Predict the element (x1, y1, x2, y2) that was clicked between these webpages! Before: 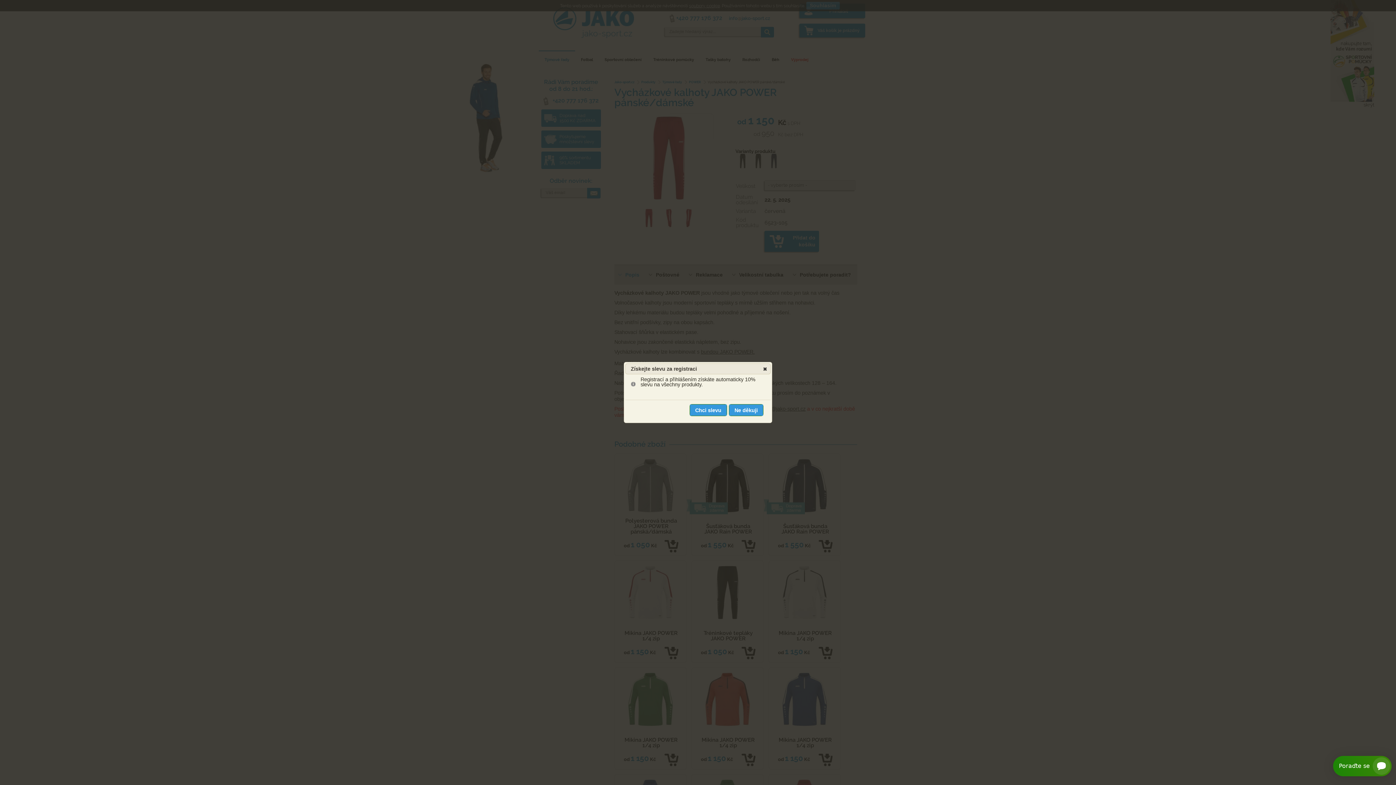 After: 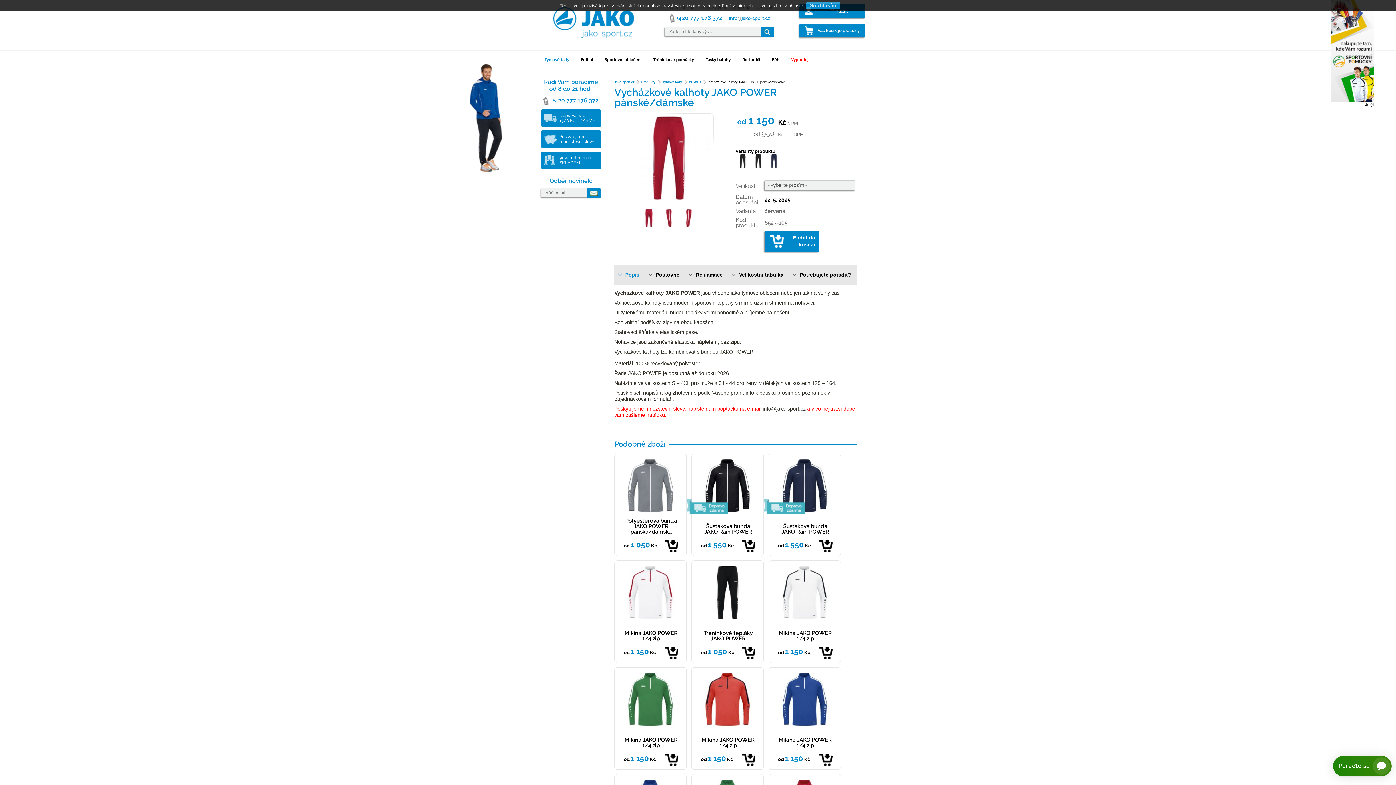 Action: bbox: (729, 404, 763, 416) label: Ne děkuji